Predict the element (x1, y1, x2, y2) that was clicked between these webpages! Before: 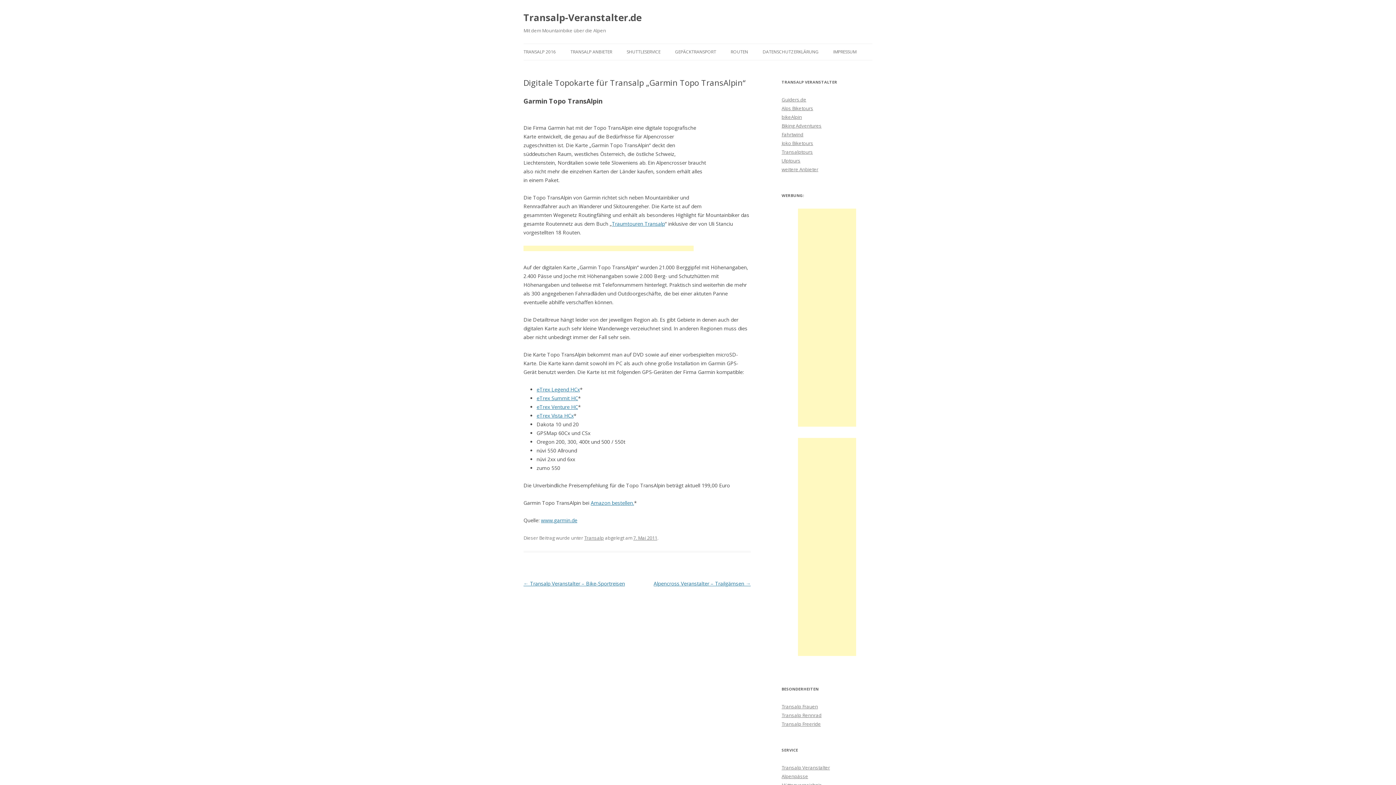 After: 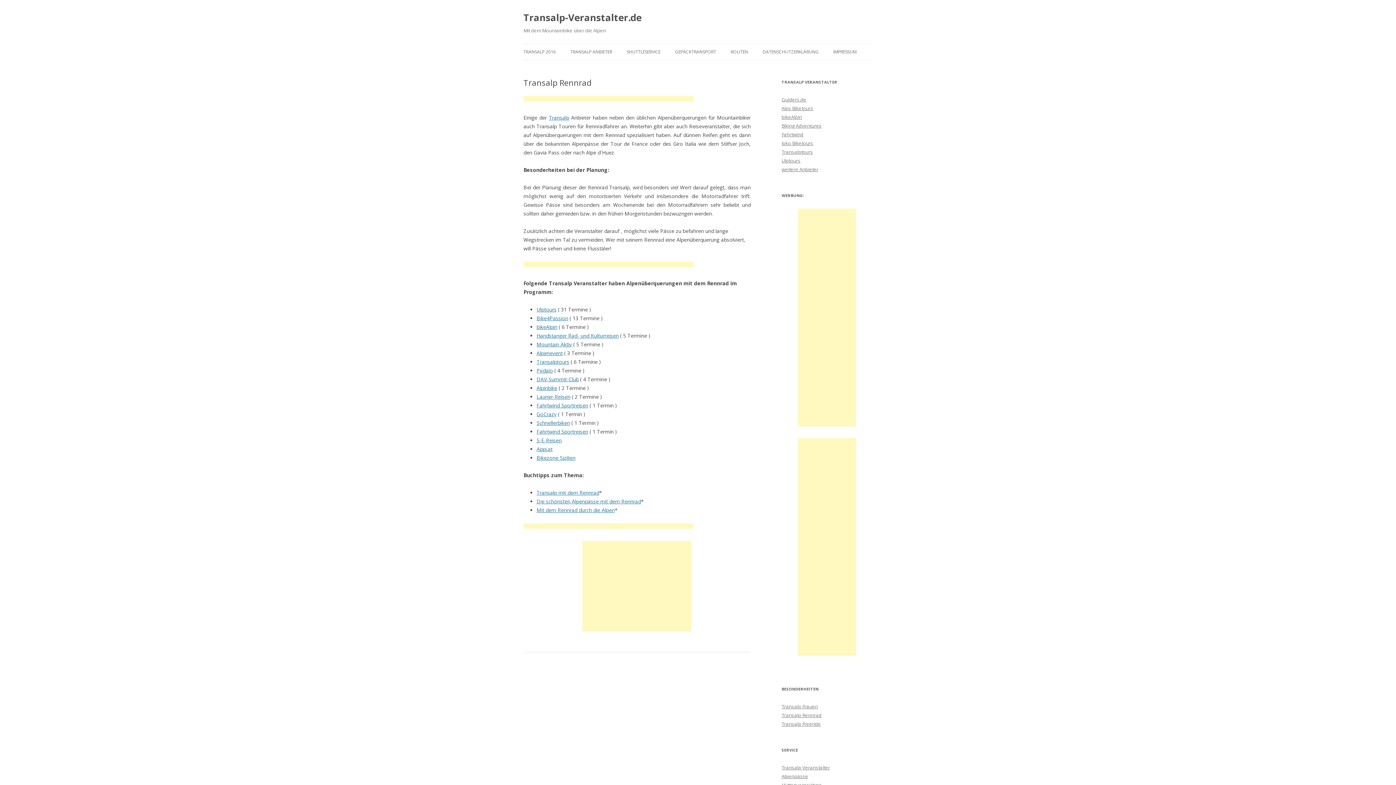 Action: bbox: (781, 712, 821, 718) label: Transalp Rennrad